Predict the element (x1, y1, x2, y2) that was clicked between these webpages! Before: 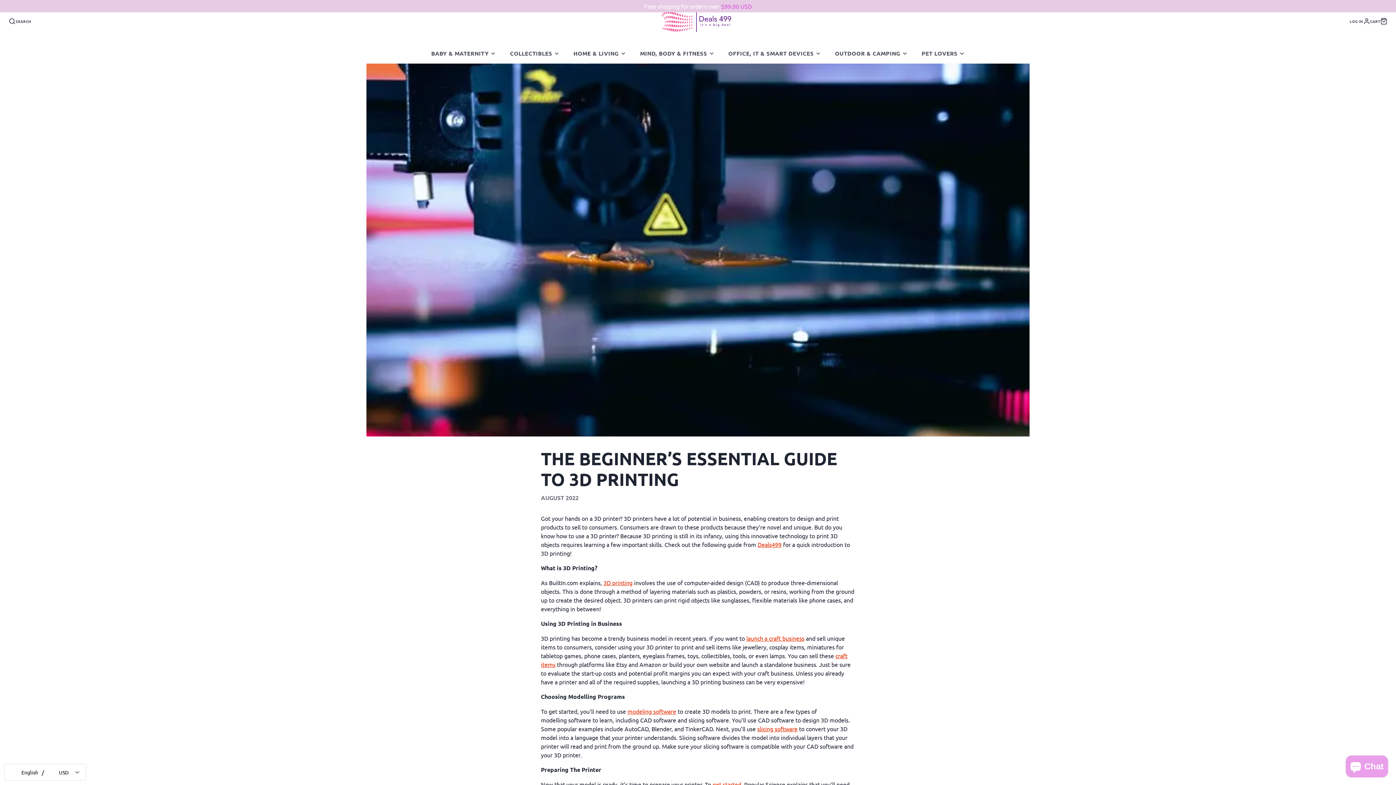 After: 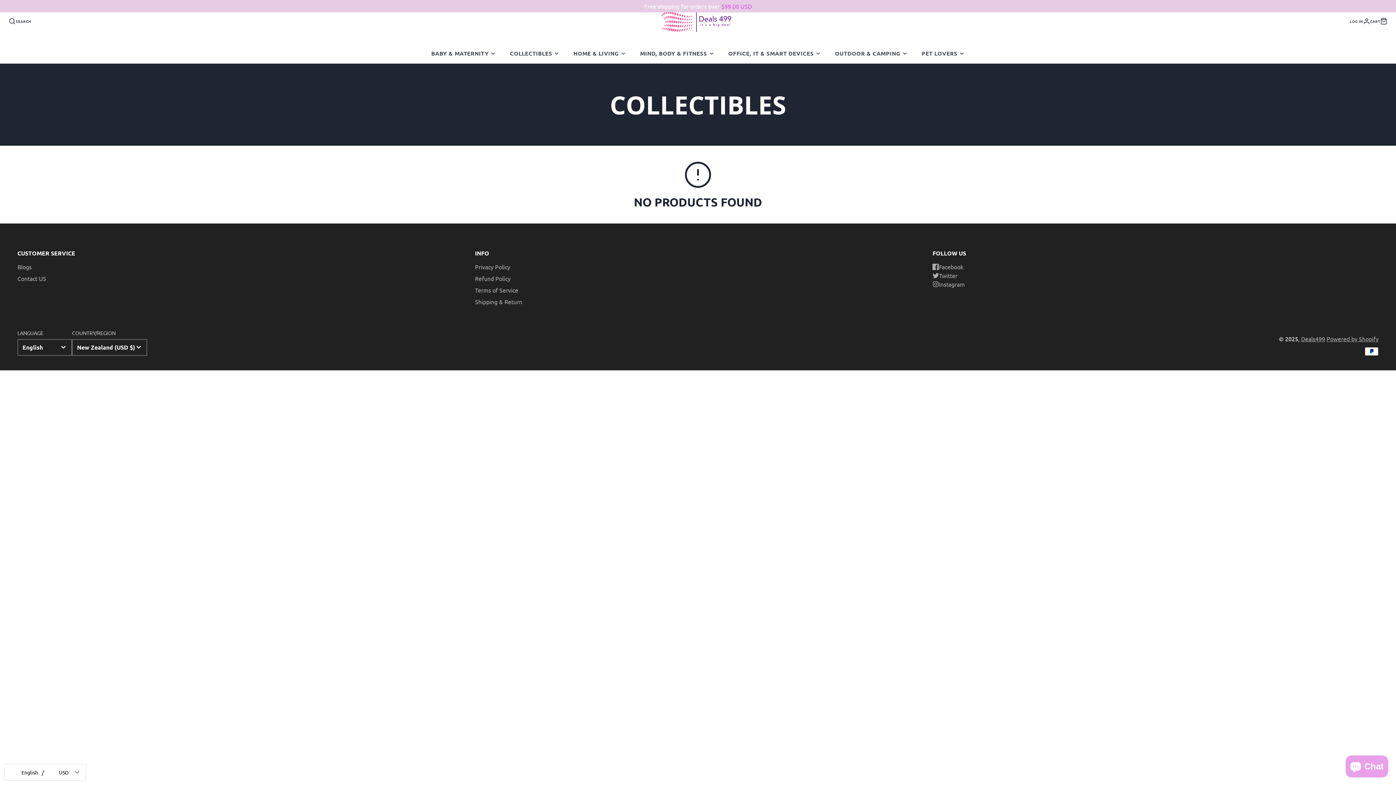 Action: label: COLLECTIBLES bbox: (503, 43, 566, 63)